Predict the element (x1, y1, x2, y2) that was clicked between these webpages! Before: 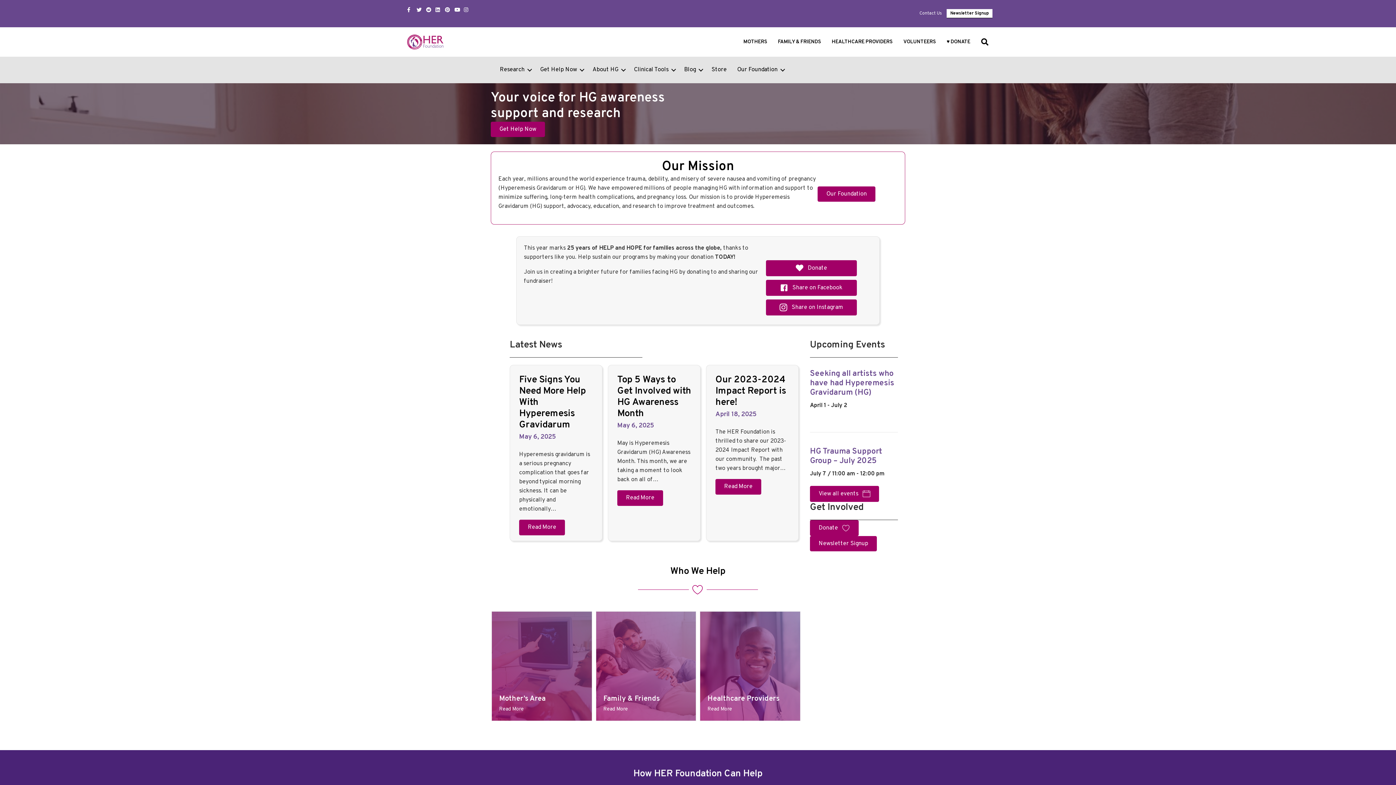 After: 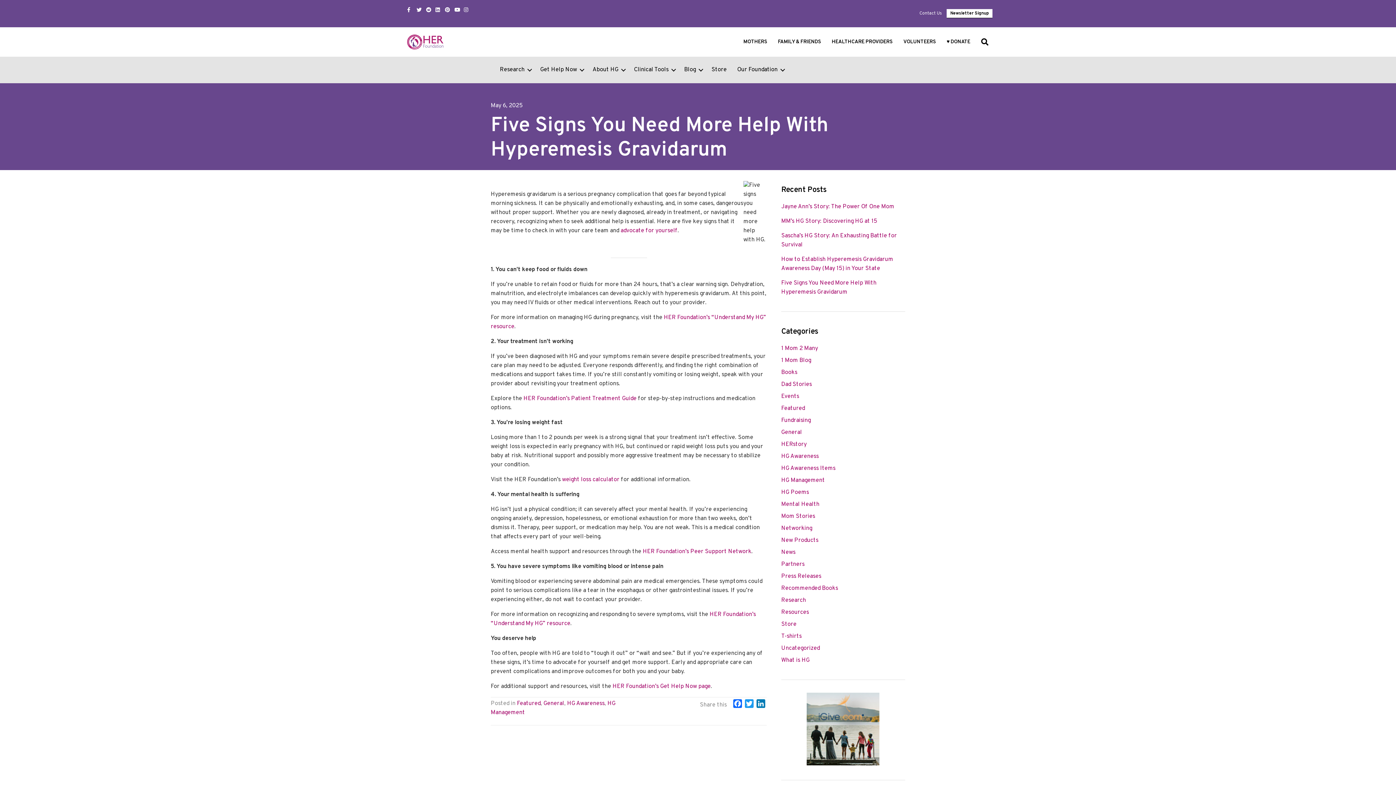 Action: label: Read More bbox: (519, 520, 565, 535)